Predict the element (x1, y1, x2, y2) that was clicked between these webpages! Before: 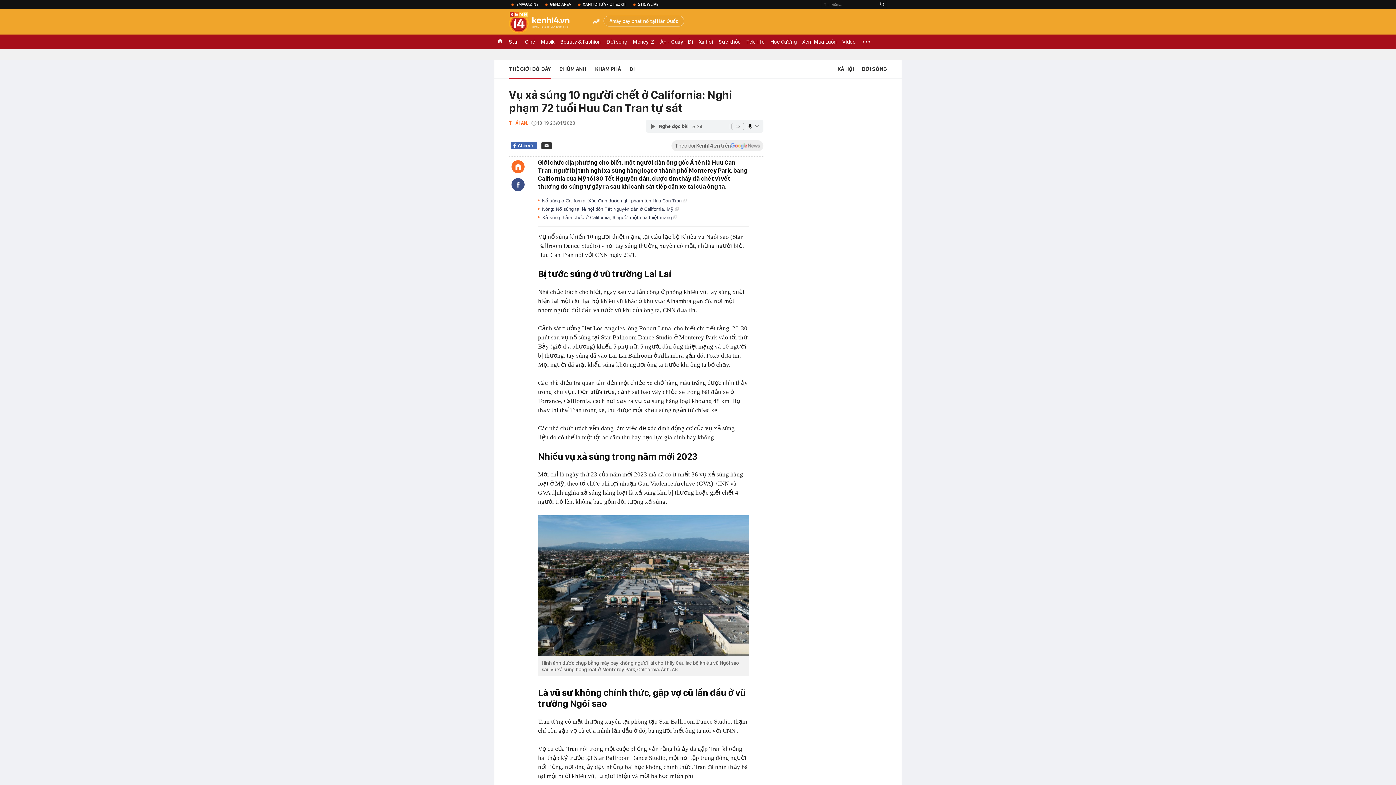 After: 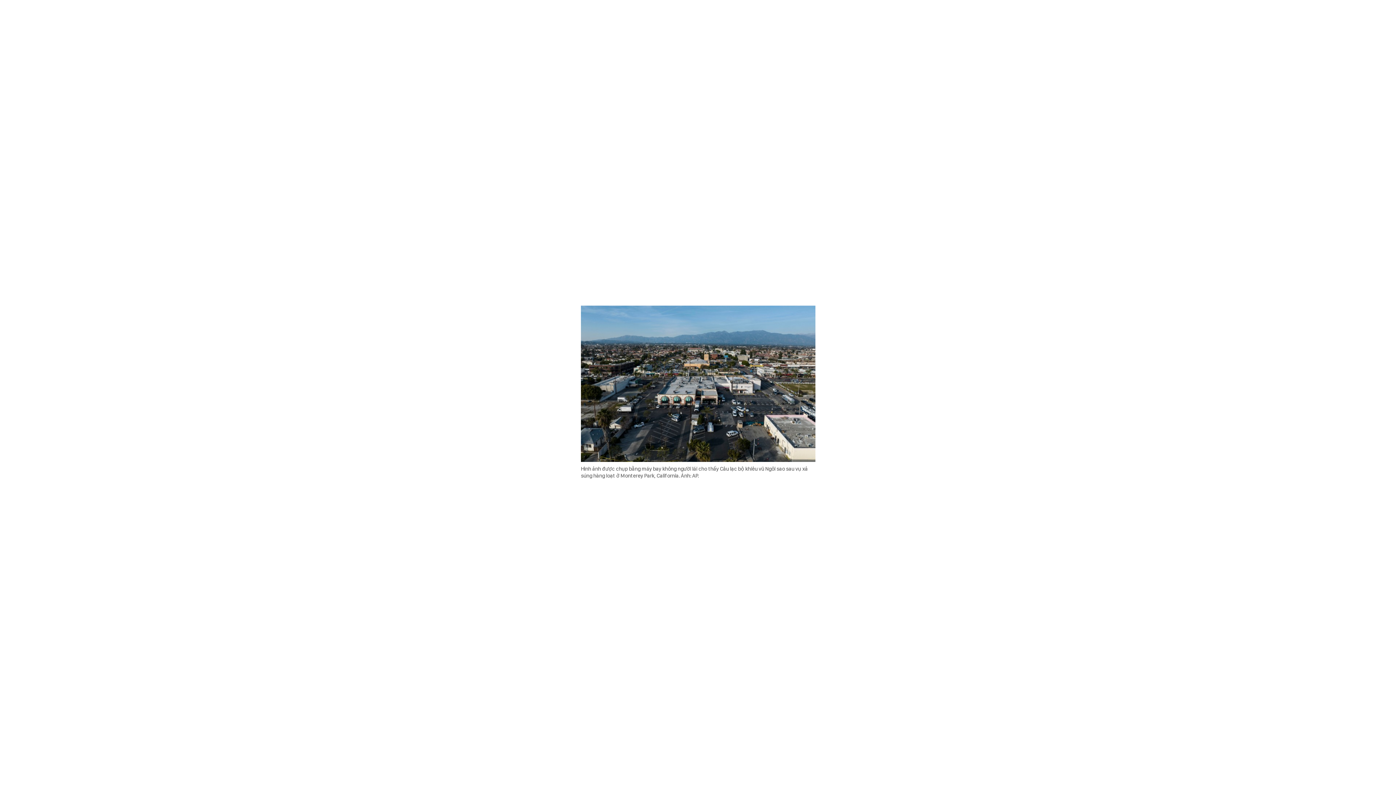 Action: bbox: (538, 515, 749, 656)